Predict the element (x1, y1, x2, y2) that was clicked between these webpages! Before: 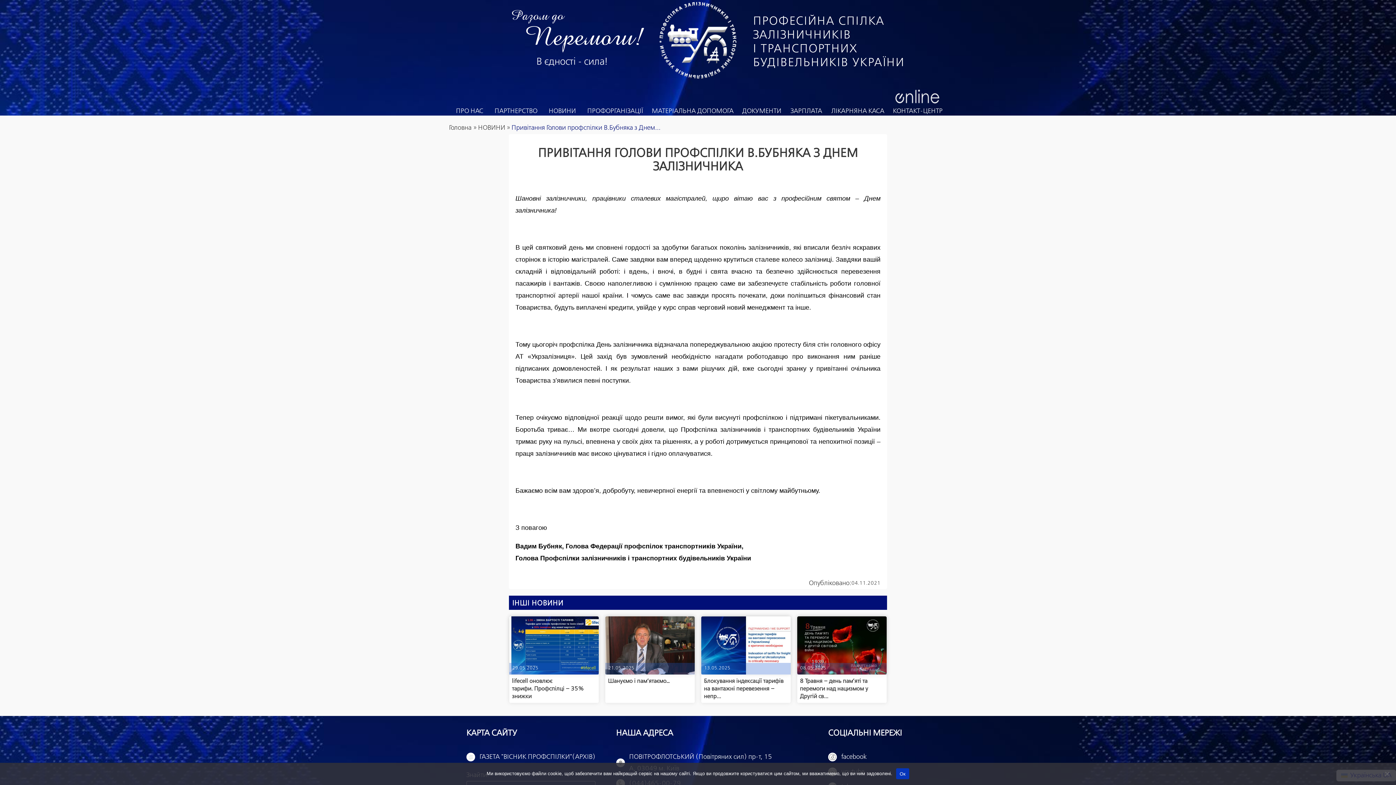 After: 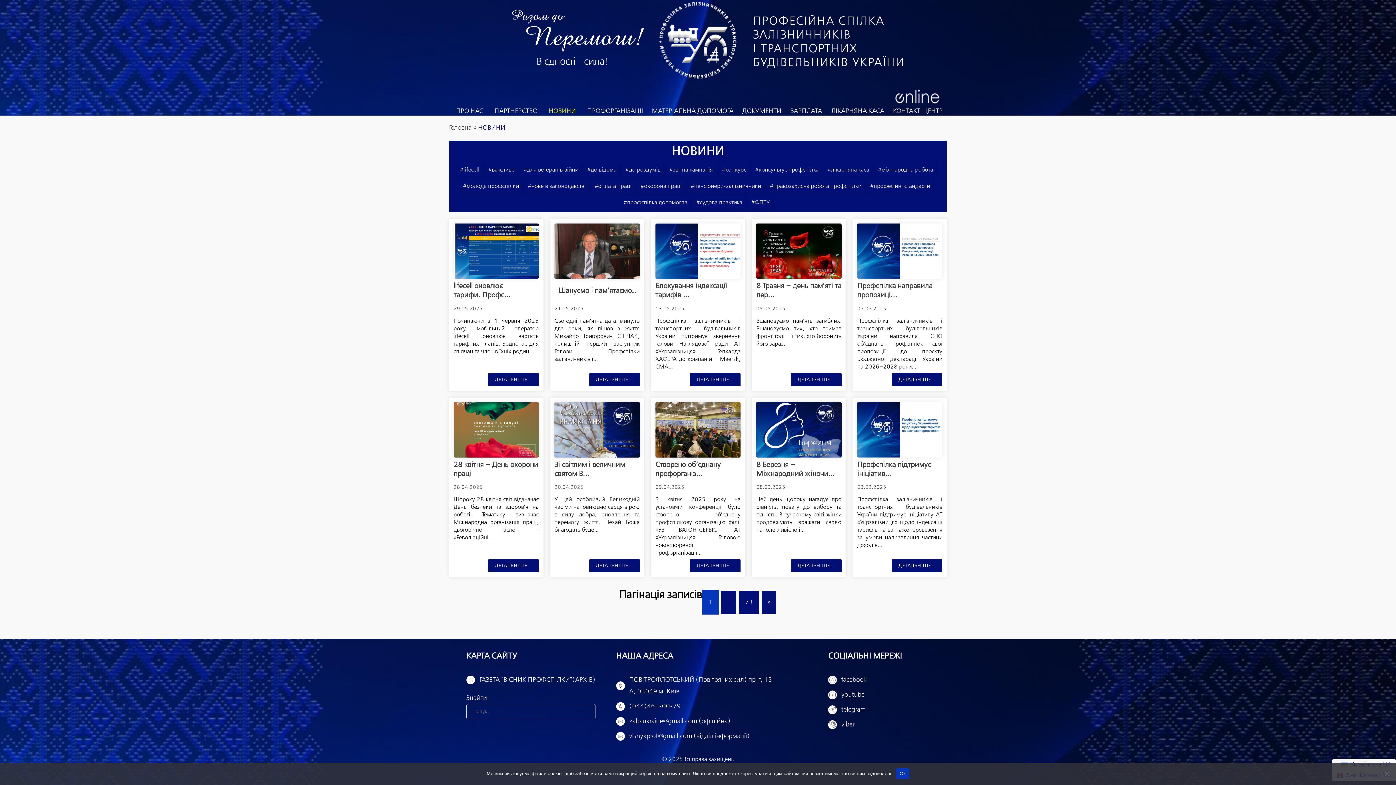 Action: bbox: (478, 124, 505, 131) label: НОВИНИ